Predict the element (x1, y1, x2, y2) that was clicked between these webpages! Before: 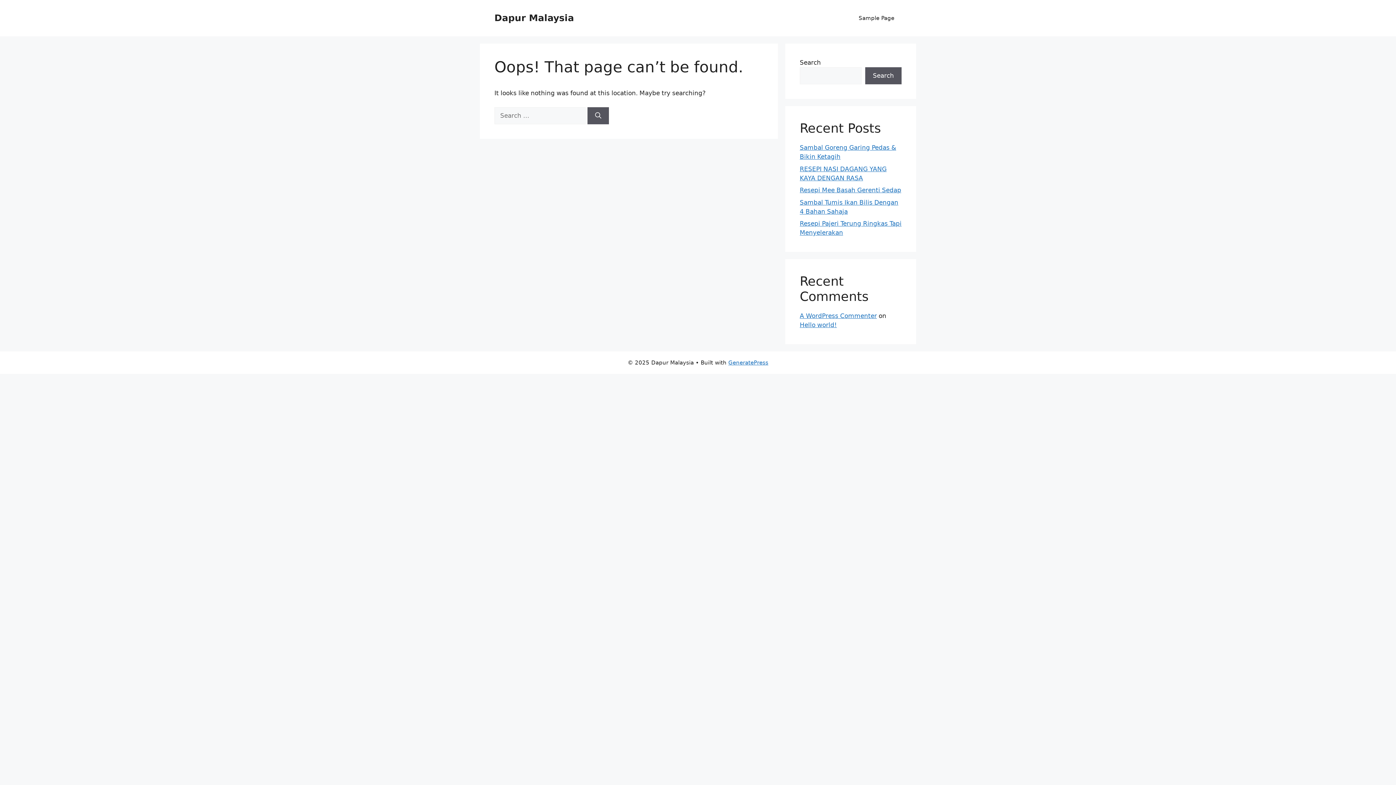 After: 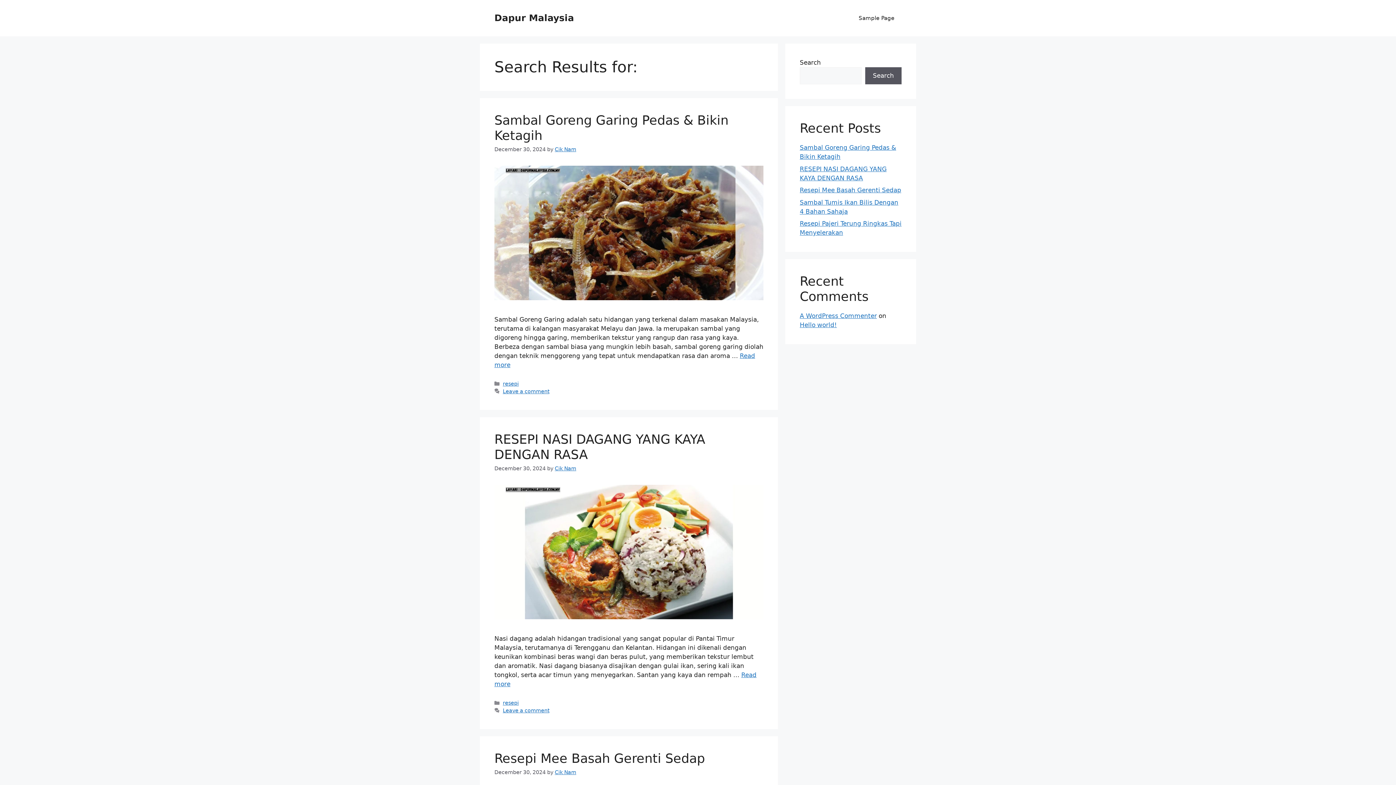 Action: bbox: (587, 107, 609, 124) label: Search